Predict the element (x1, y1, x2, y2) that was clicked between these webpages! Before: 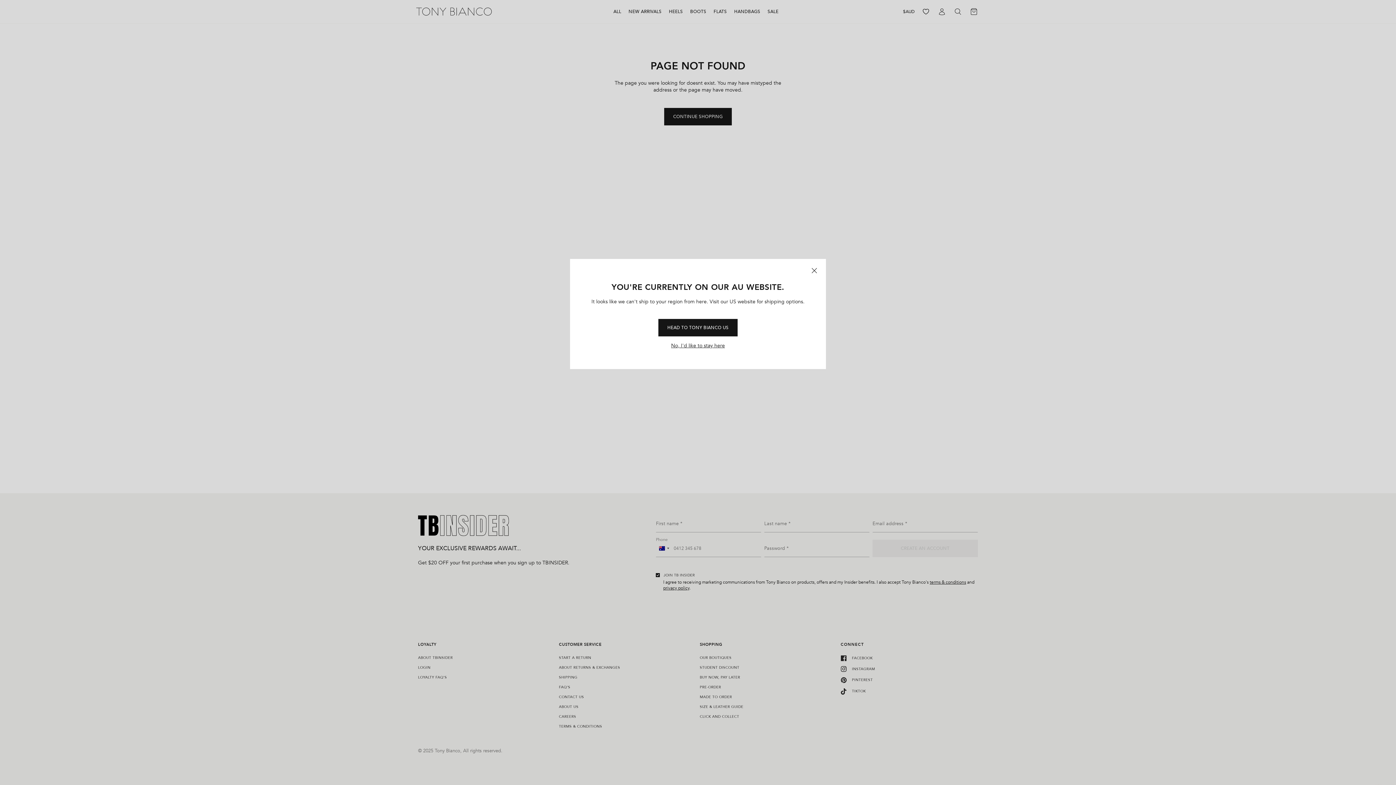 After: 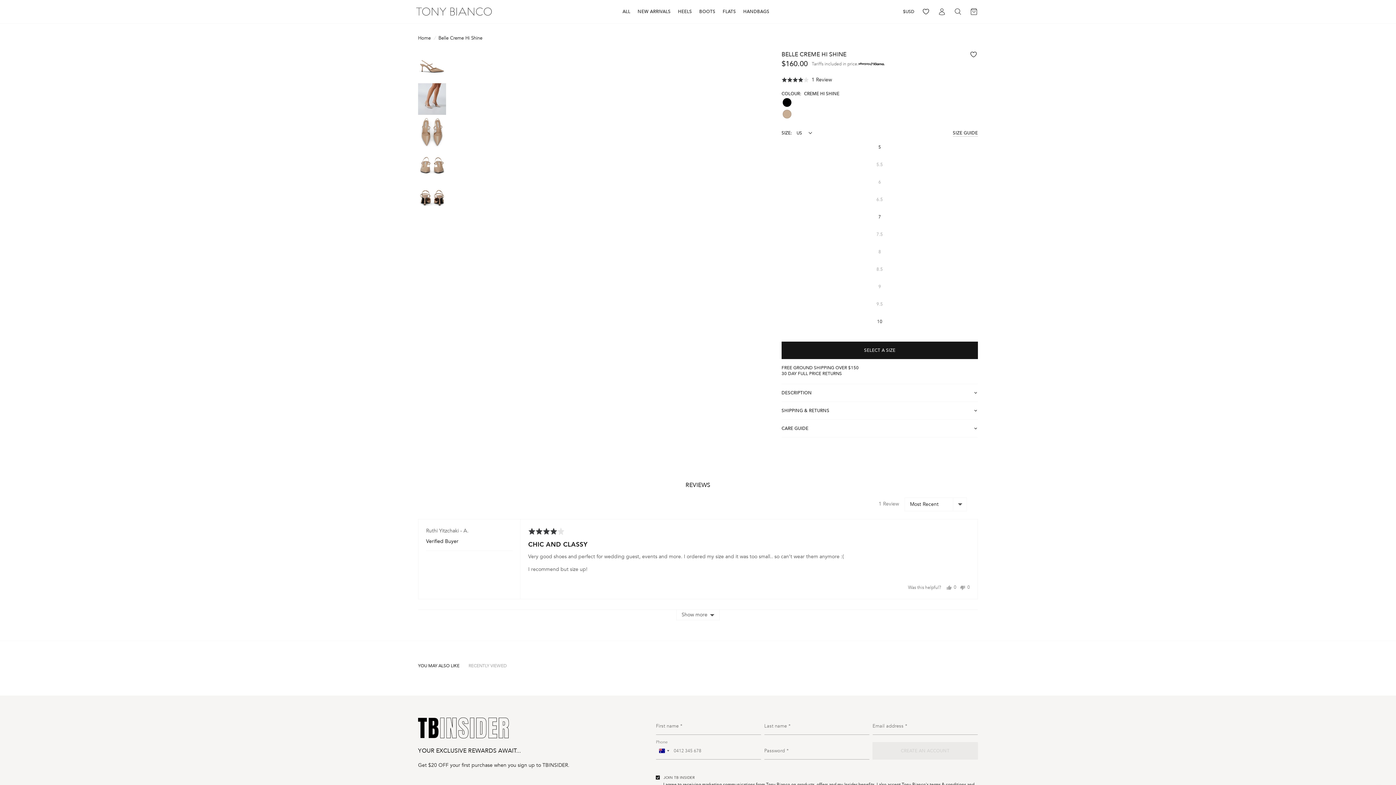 Action: label: HEAD TO TONY BIANCO US bbox: (658, 319, 737, 336)